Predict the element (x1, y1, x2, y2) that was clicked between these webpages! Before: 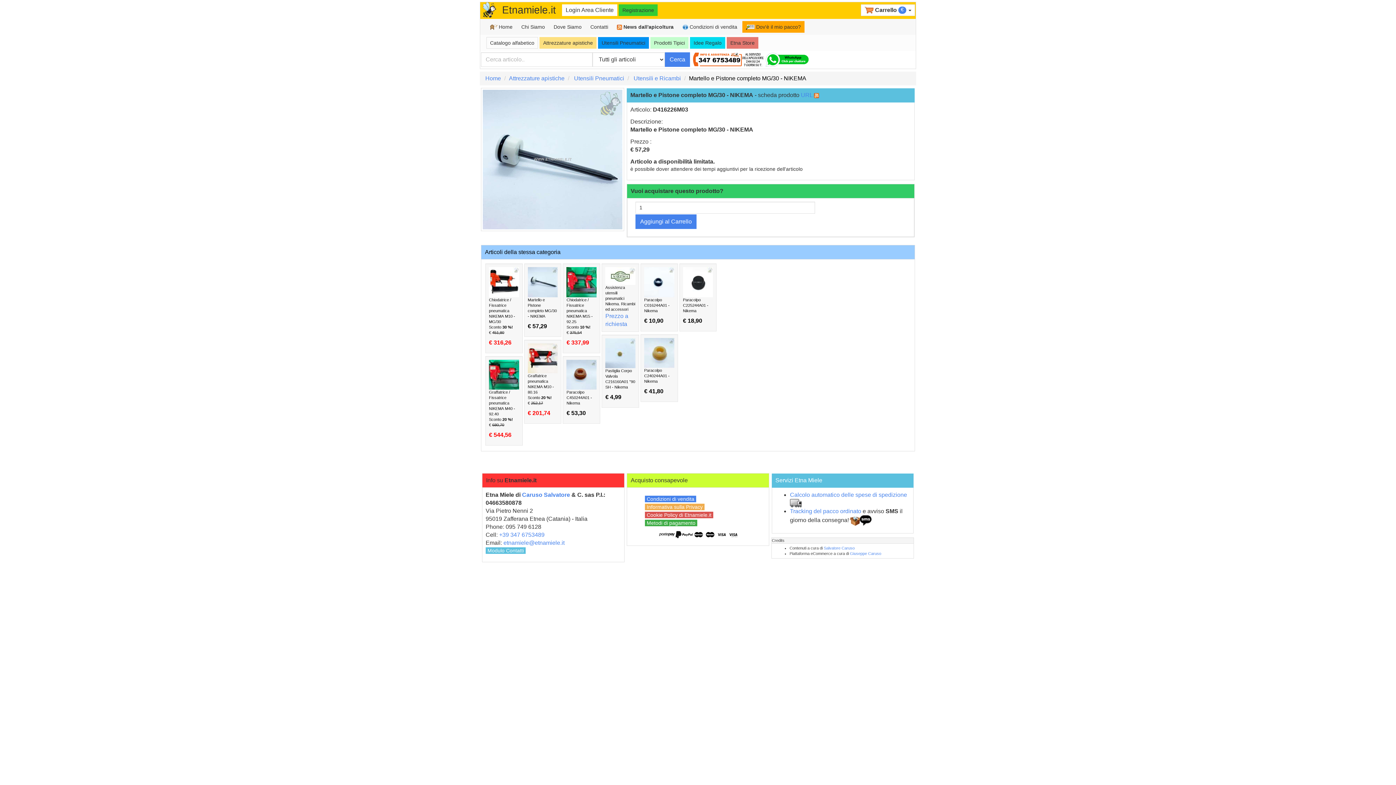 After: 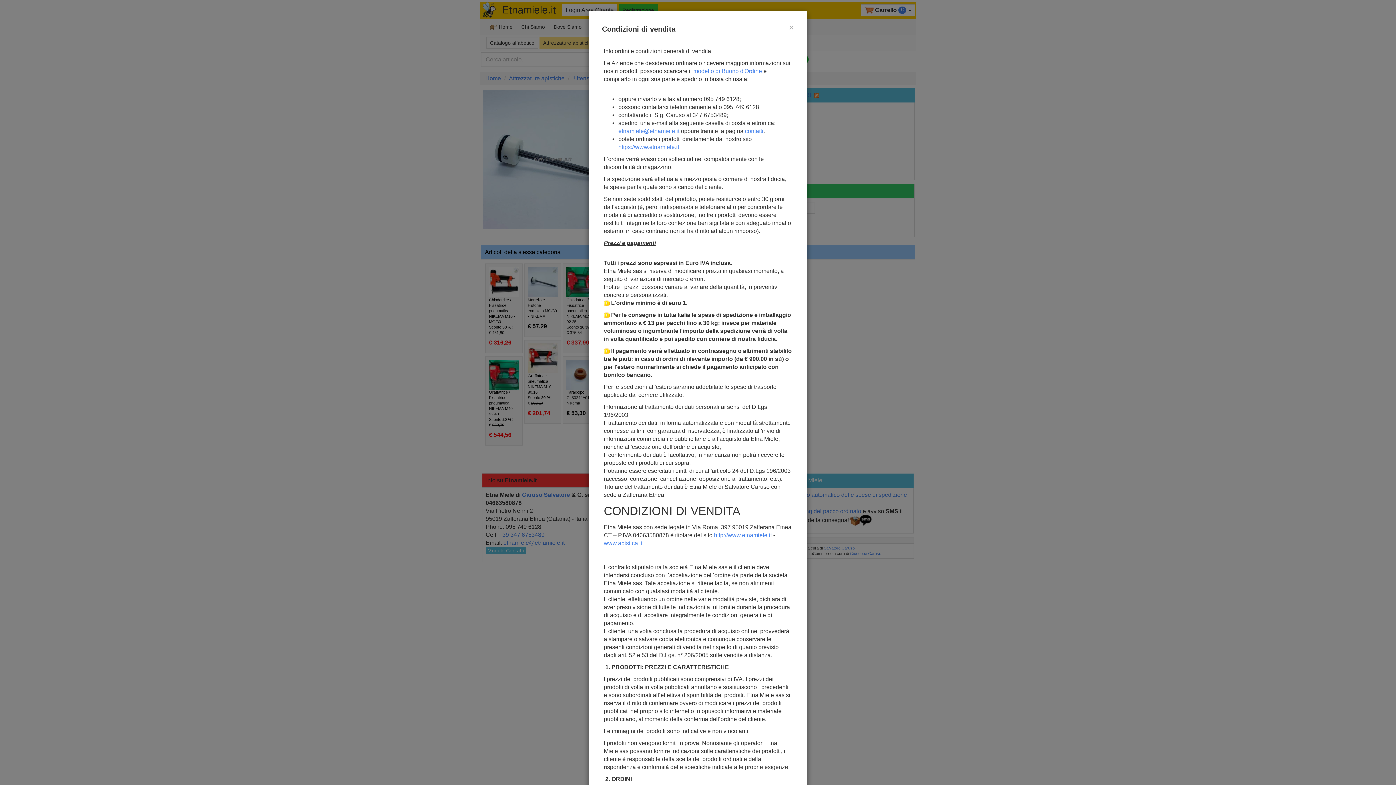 Action: bbox: (645, 496, 696, 502) label: Condizioni di vendita